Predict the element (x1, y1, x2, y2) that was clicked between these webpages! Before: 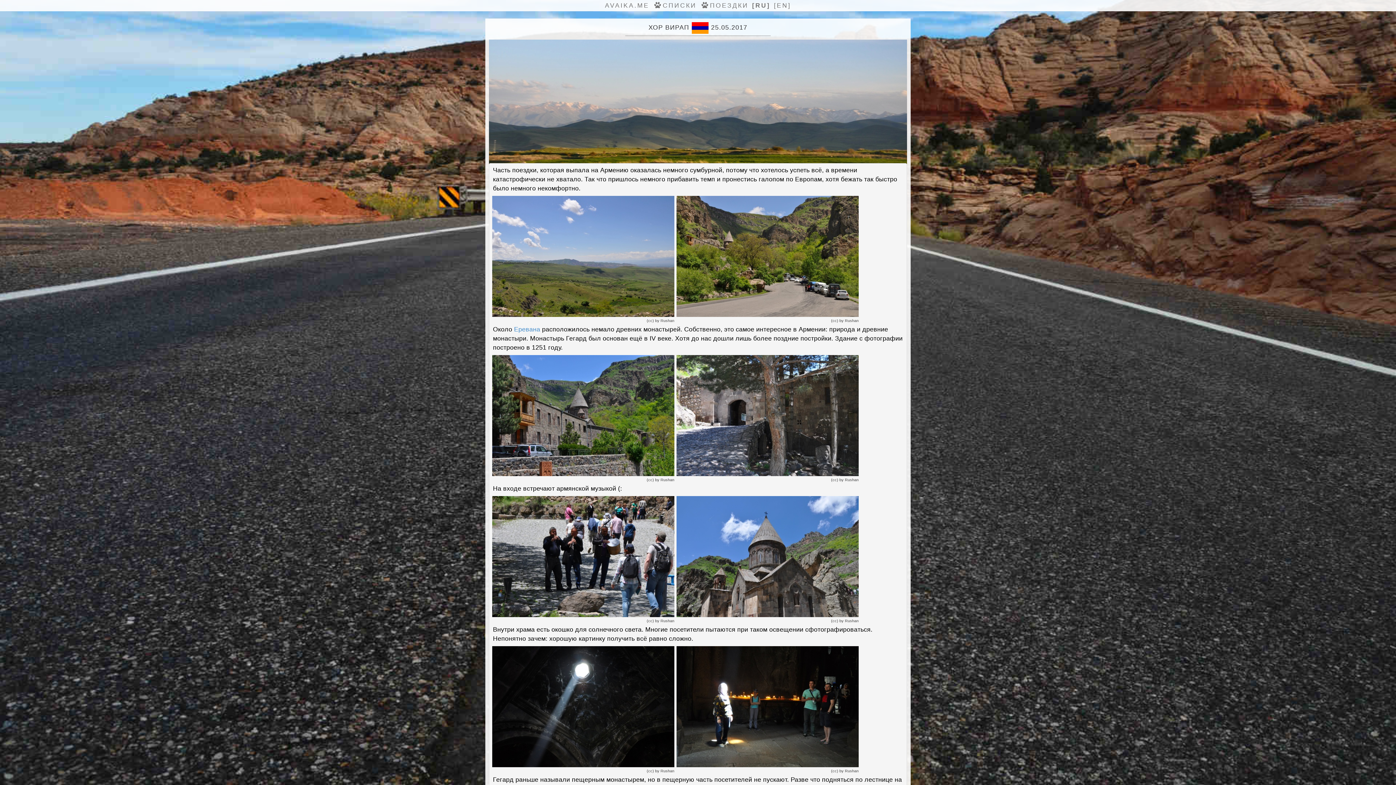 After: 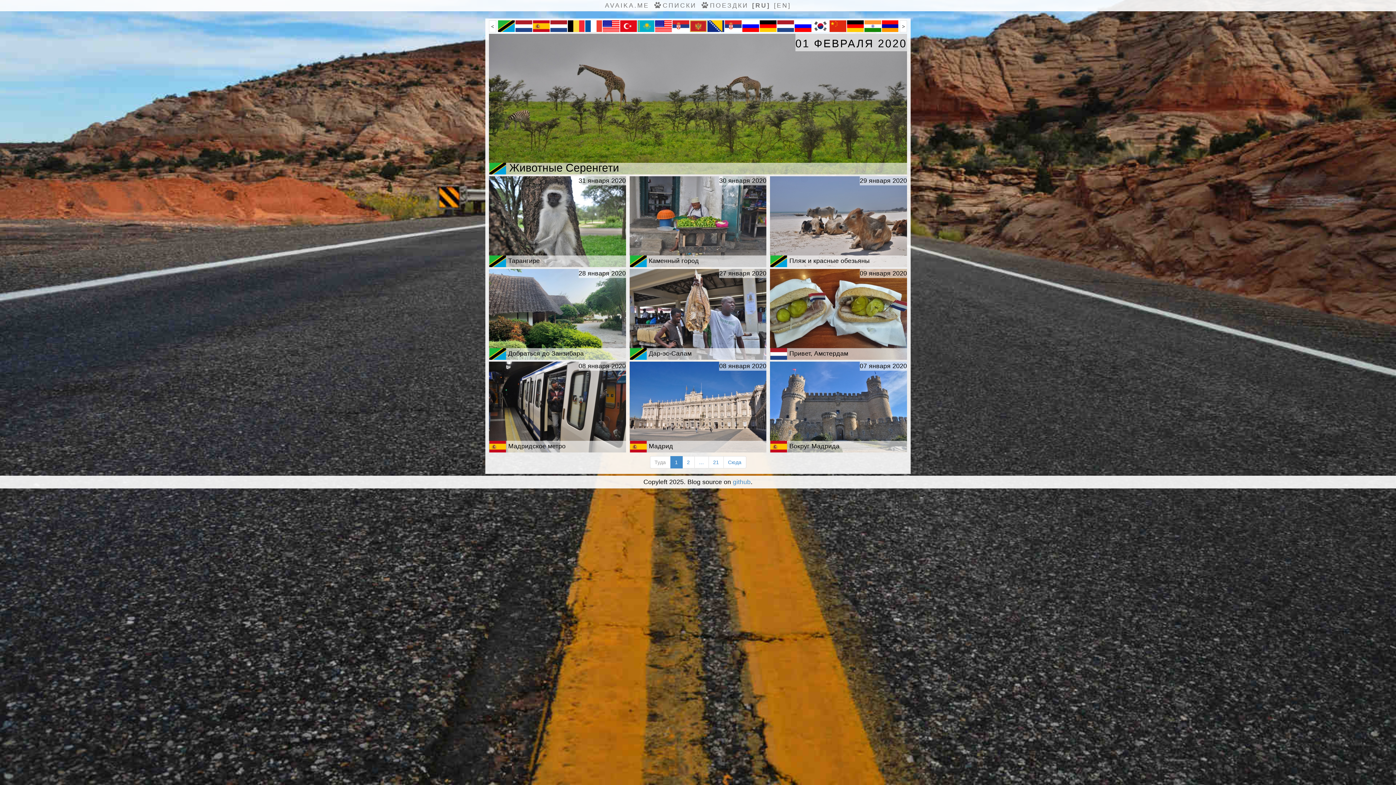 Action: label: ПОЕЗДКИ bbox: (698, 0, 750, 11)